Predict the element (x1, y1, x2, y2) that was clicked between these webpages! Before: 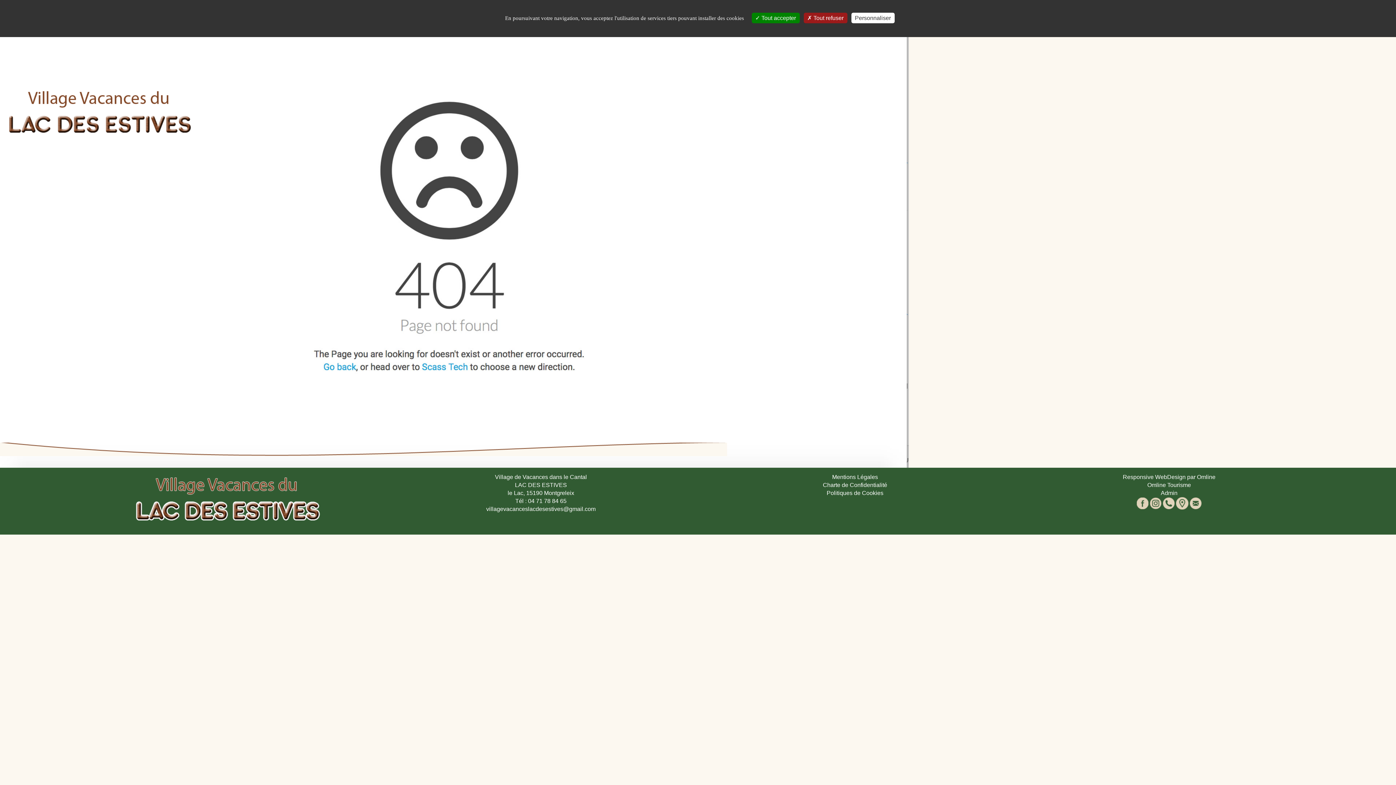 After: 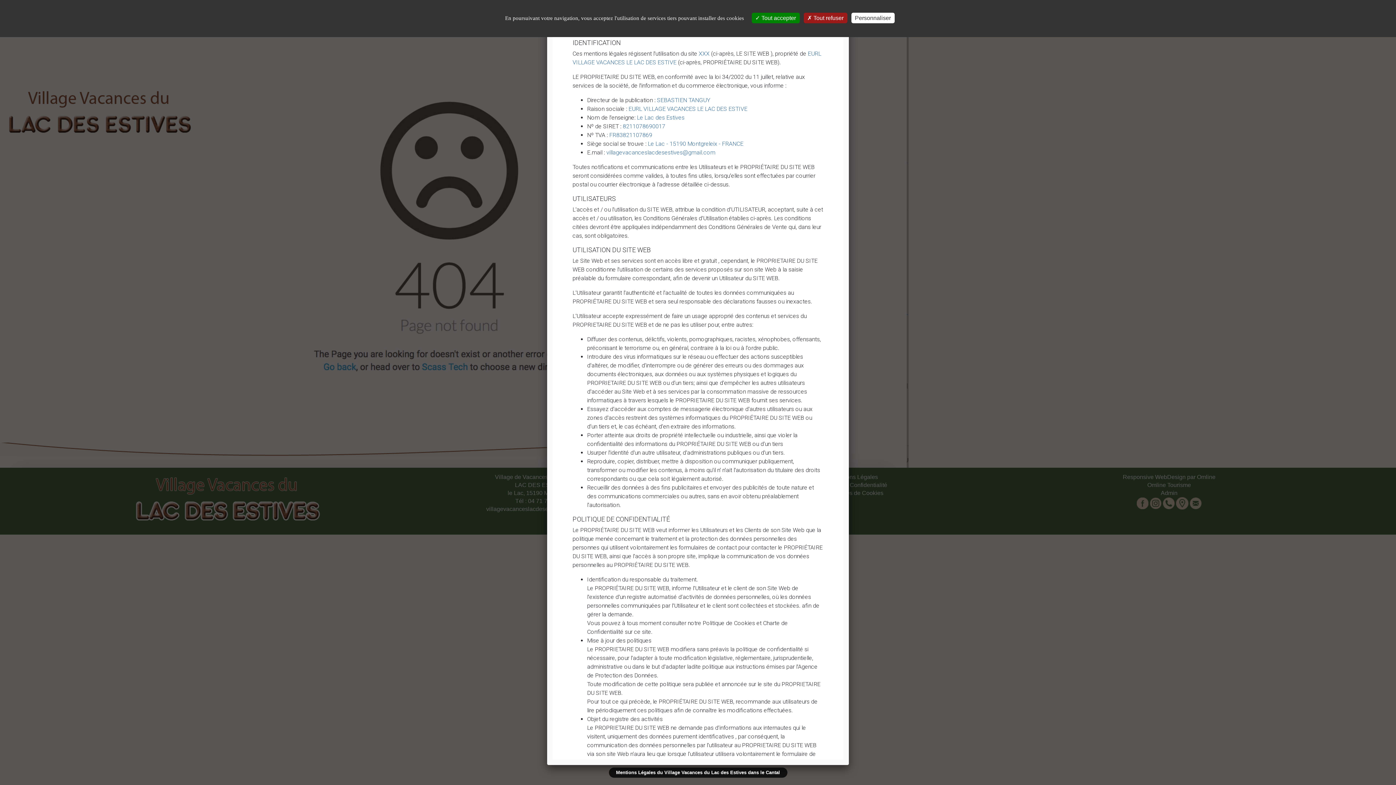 Action: label: Mentions Légales bbox: (703, 473, 1006, 481)